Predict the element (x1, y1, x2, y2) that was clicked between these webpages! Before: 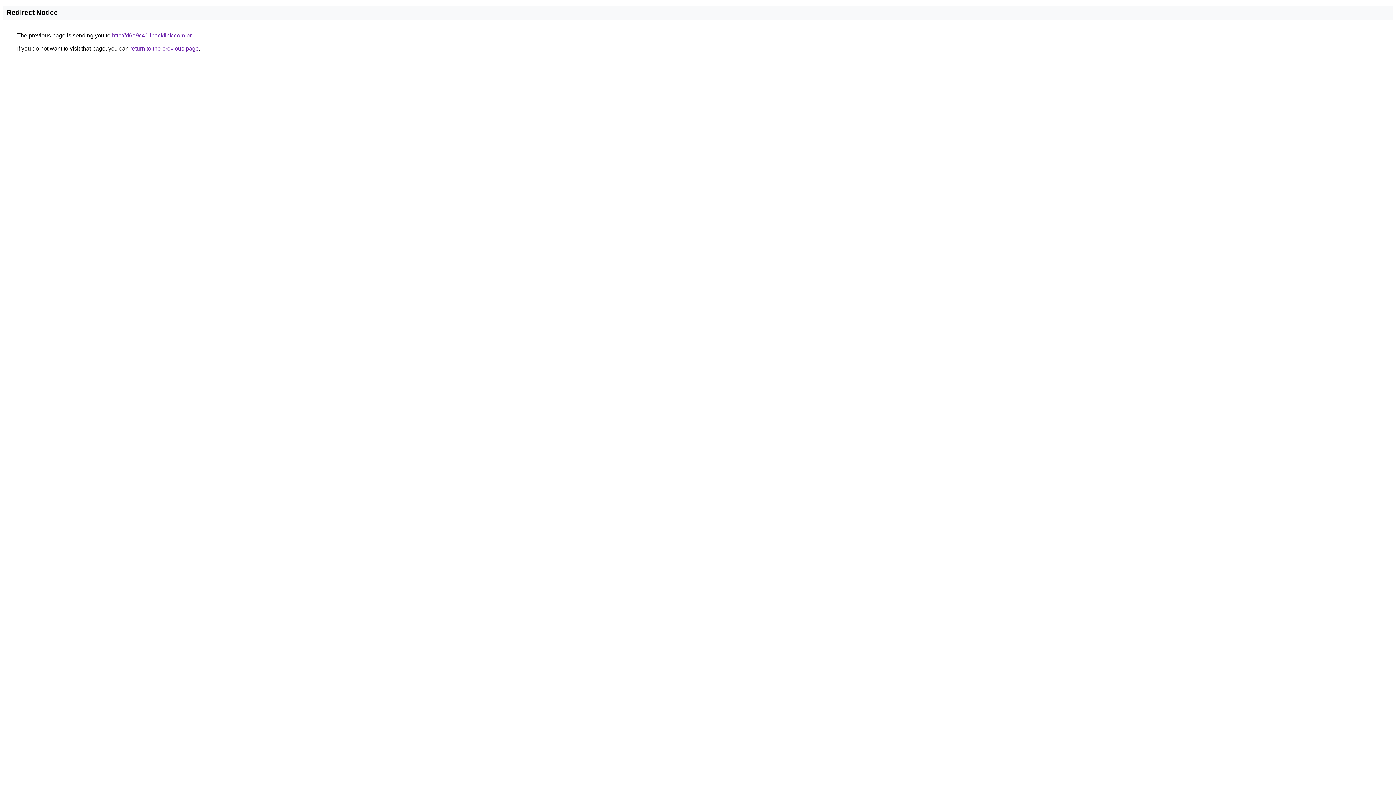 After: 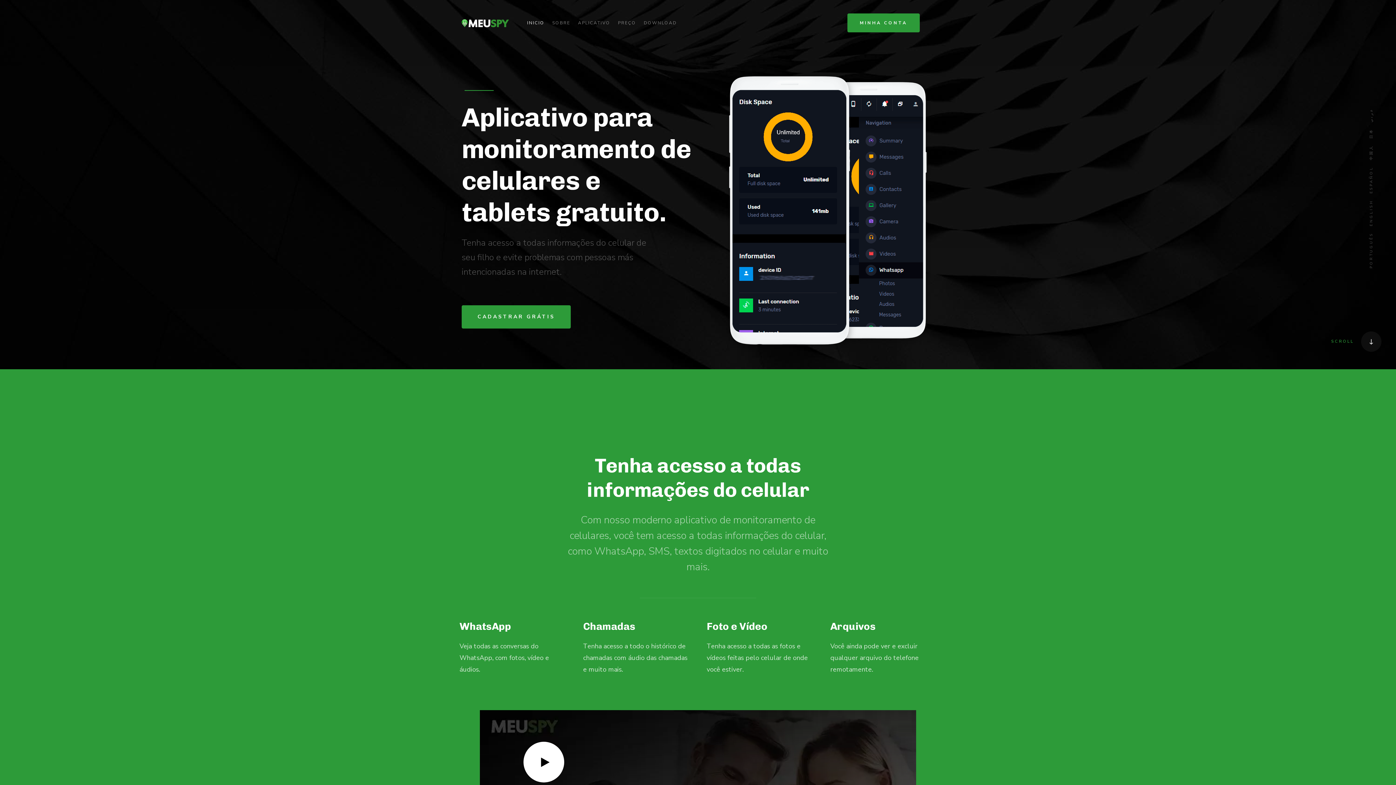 Action: label: http://d6a9c41.ibacklink.com.br bbox: (112, 32, 191, 38)